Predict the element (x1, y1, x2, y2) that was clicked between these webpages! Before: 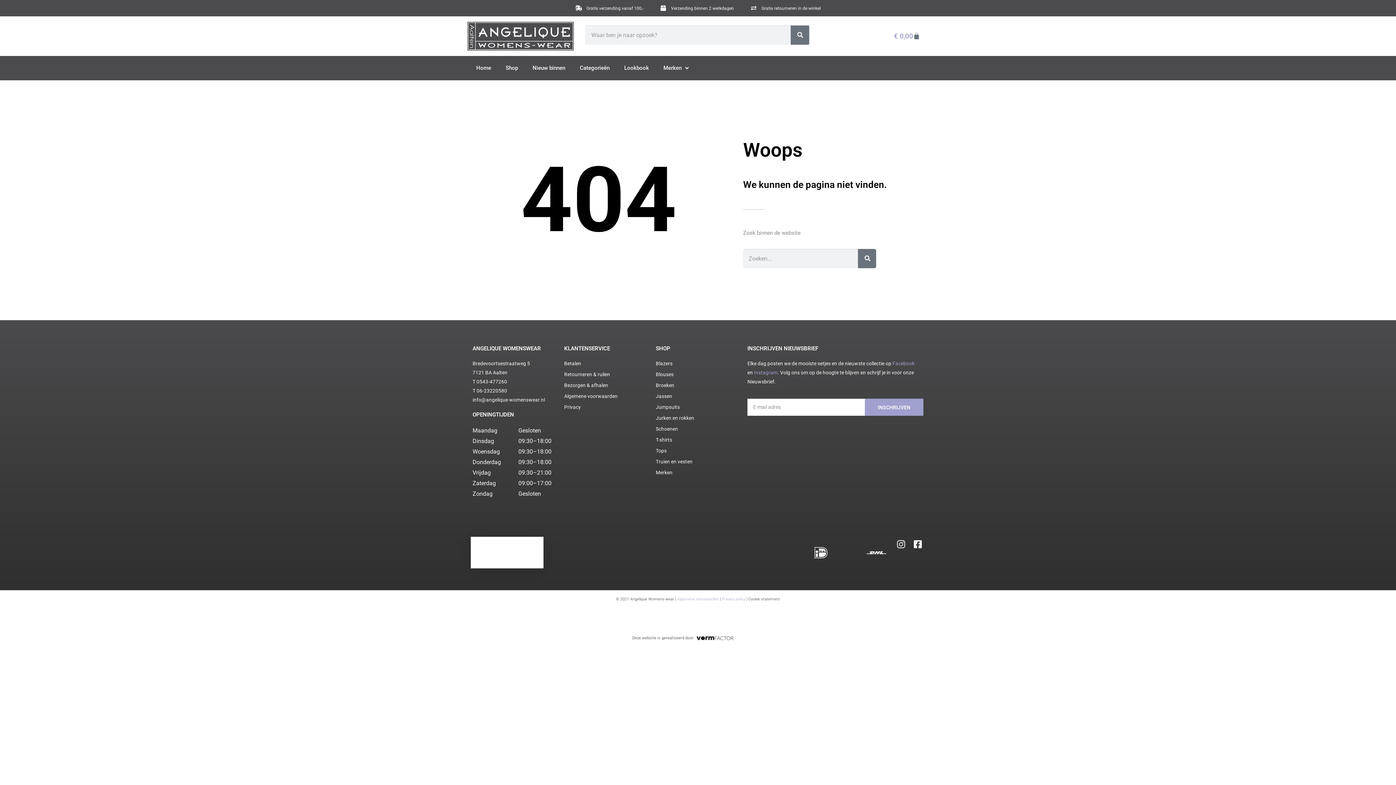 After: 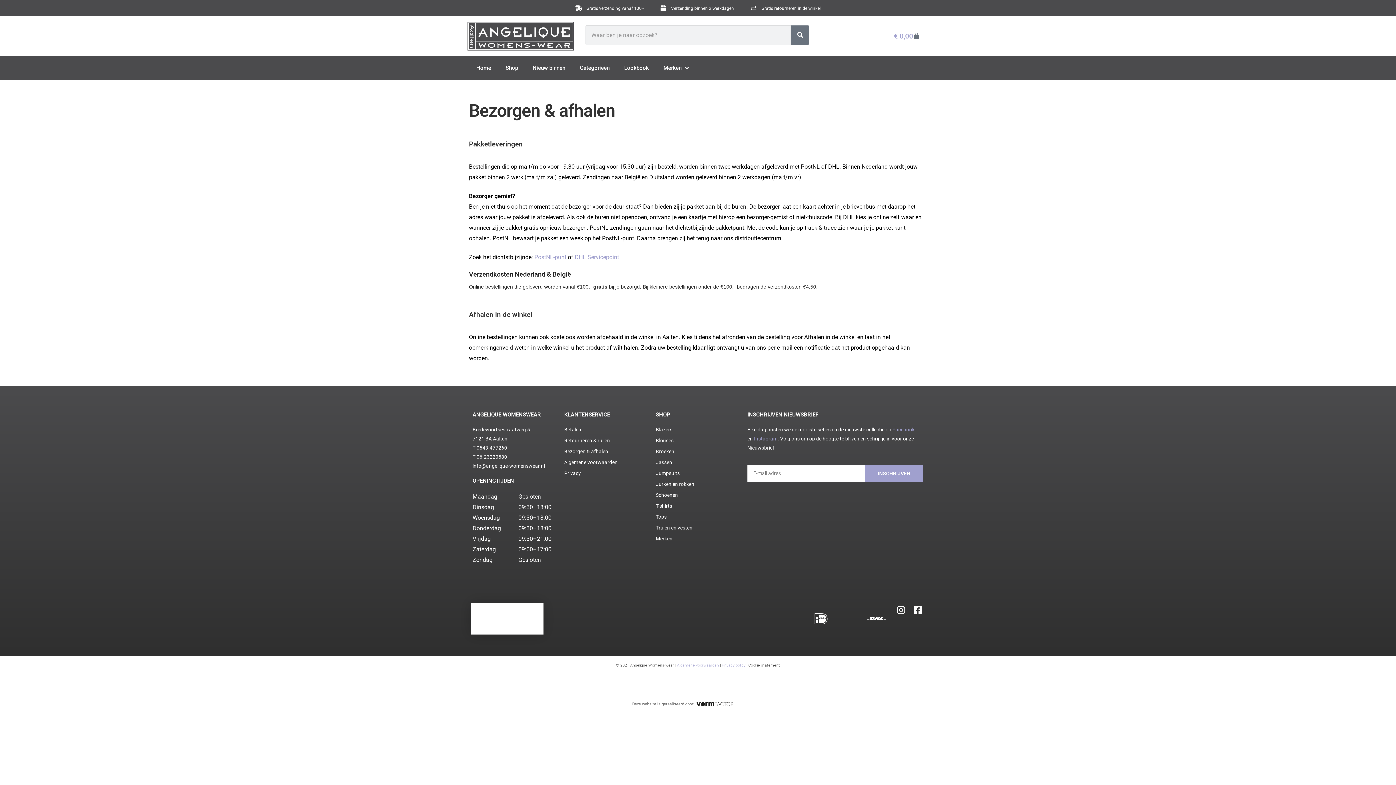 Action: bbox: (564, 381, 648, 390) label: Bezorgen & afhalen